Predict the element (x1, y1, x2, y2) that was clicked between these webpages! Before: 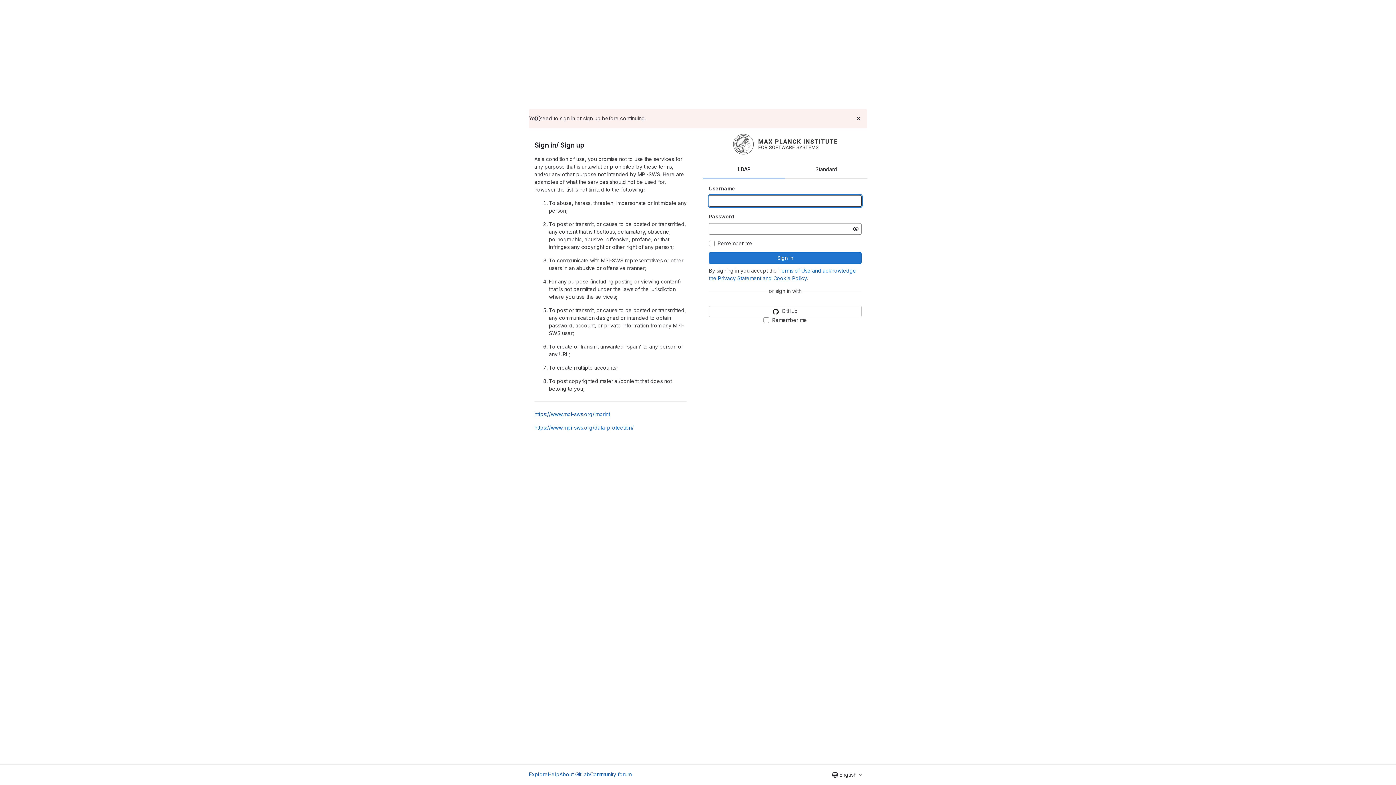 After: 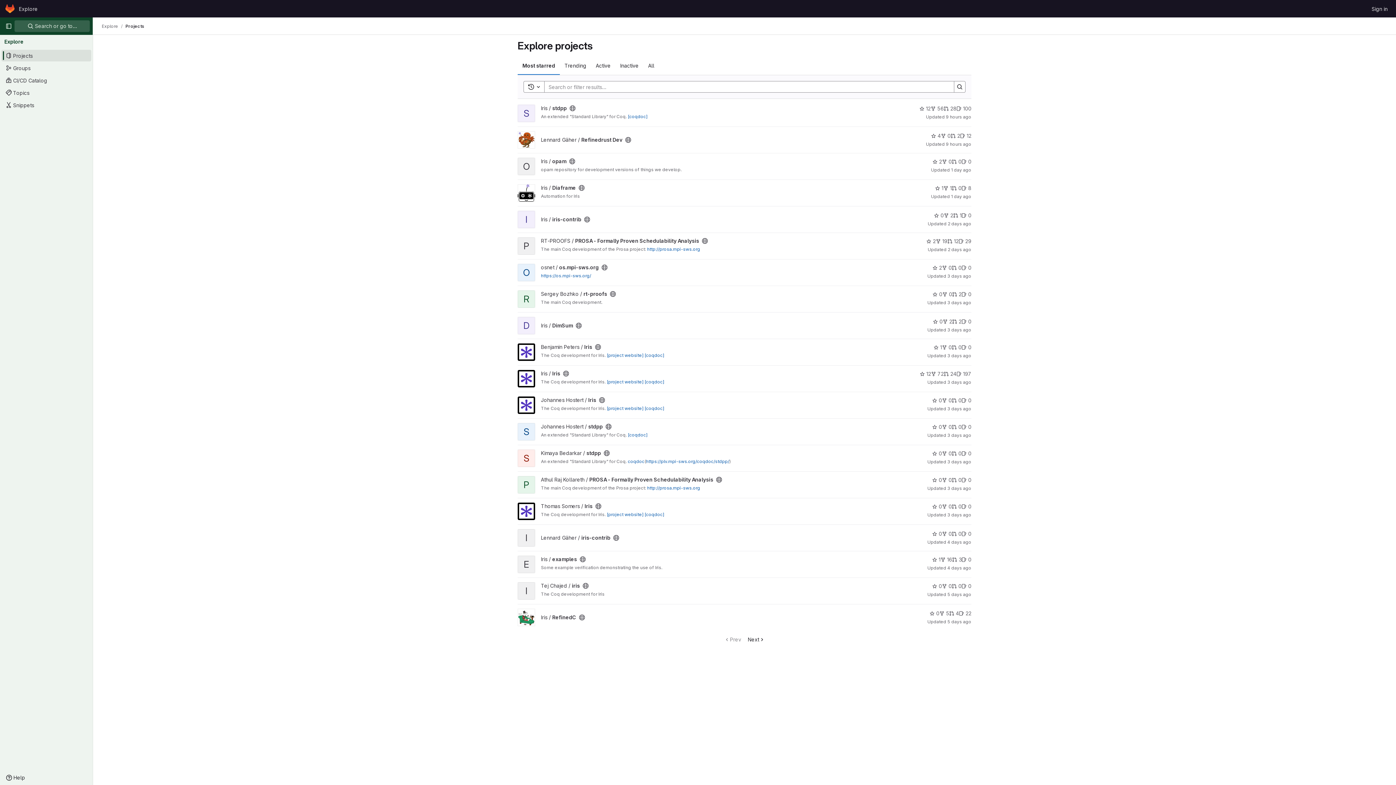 Action: bbox: (529, 770, 548, 778) label: Explore